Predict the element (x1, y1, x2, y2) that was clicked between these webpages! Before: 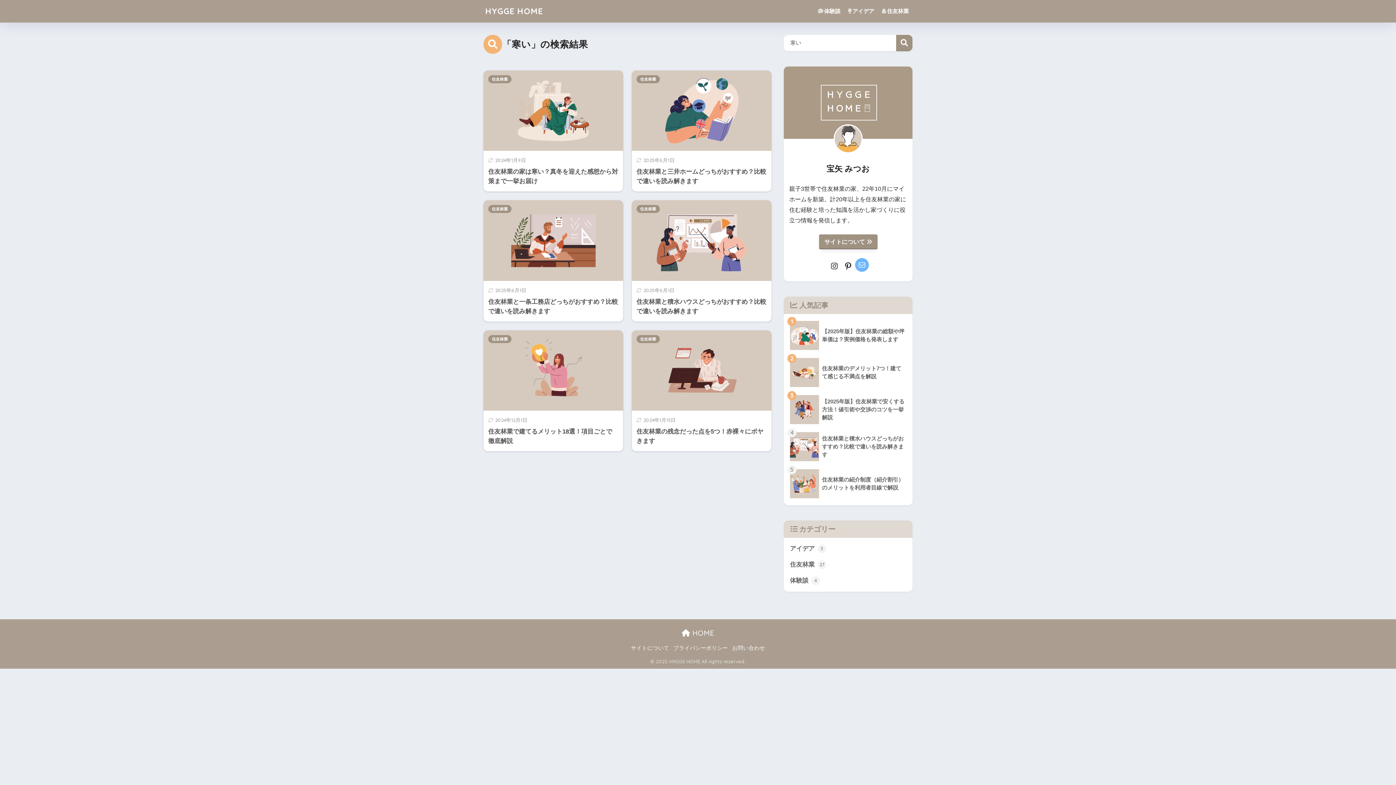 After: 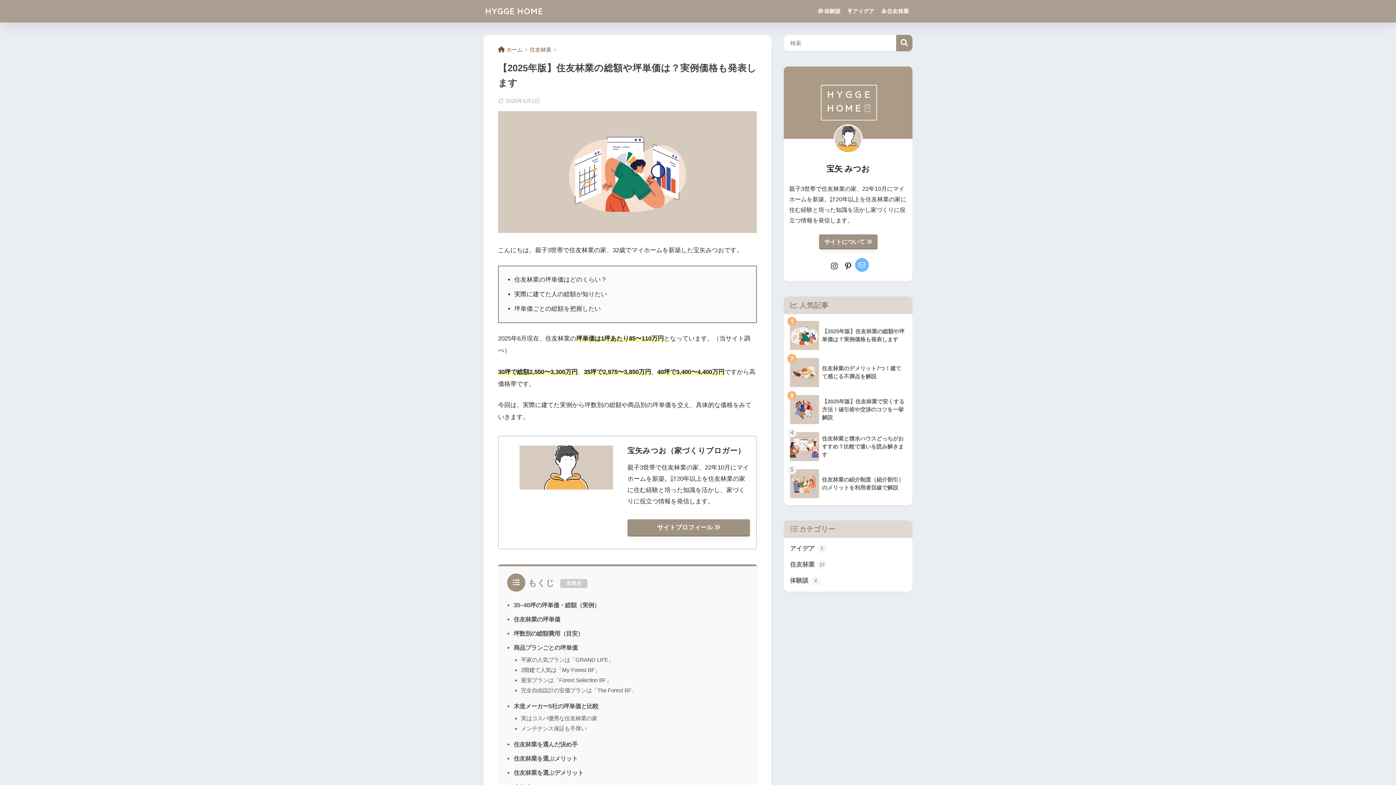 Action: bbox: (787, 316, 909, 354) label: 	【2025年版】住友林業の総額や坪単価は？実例価格も発表します